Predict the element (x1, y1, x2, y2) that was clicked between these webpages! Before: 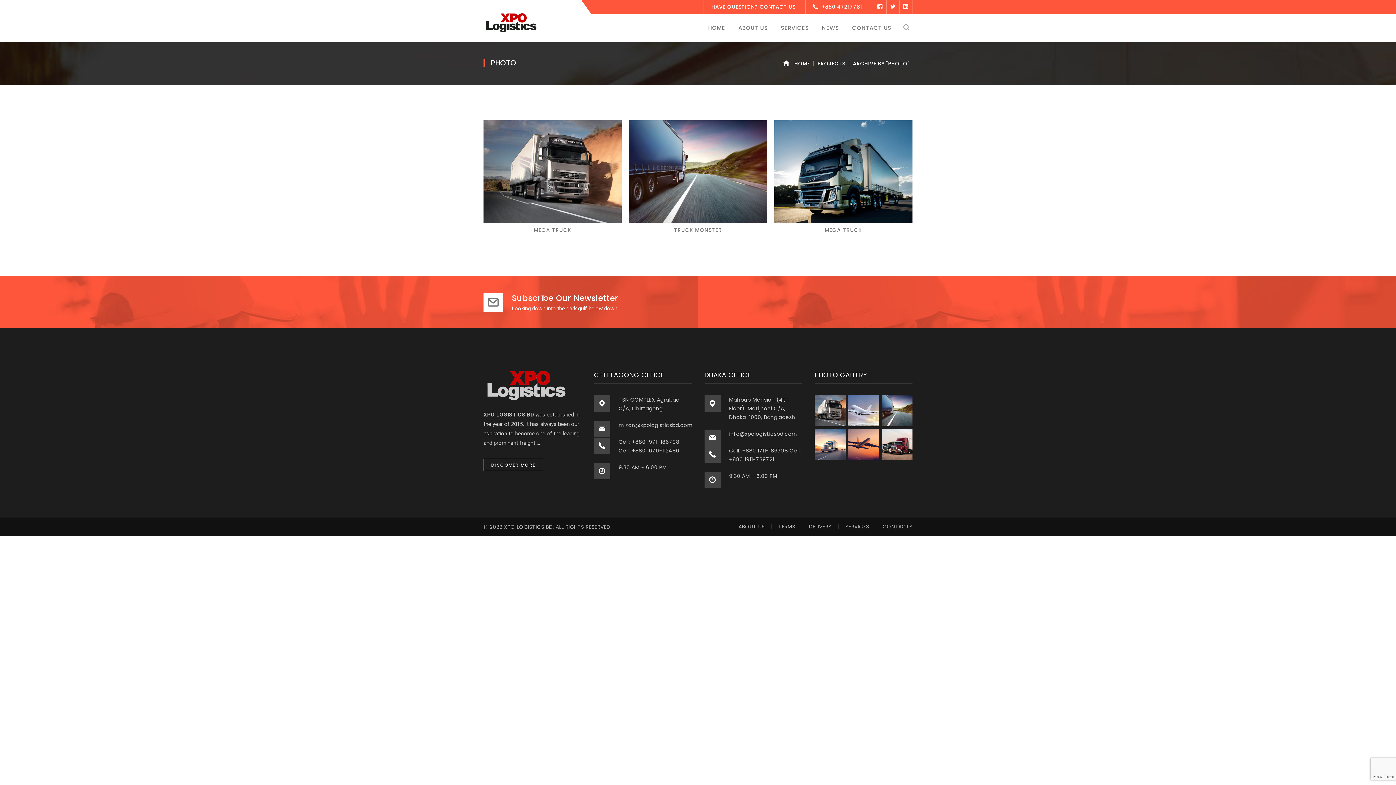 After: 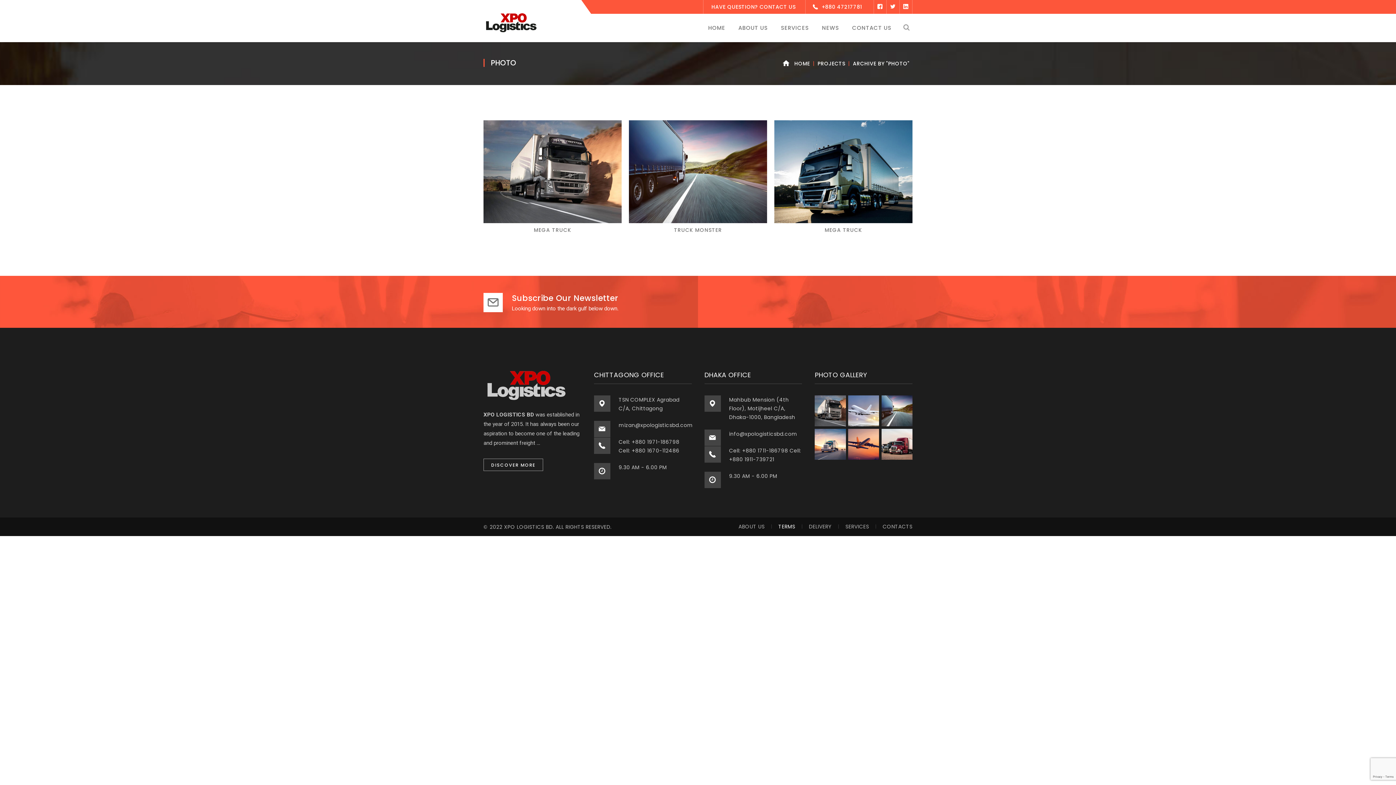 Action: bbox: (778, 523, 795, 530) label: TERMS